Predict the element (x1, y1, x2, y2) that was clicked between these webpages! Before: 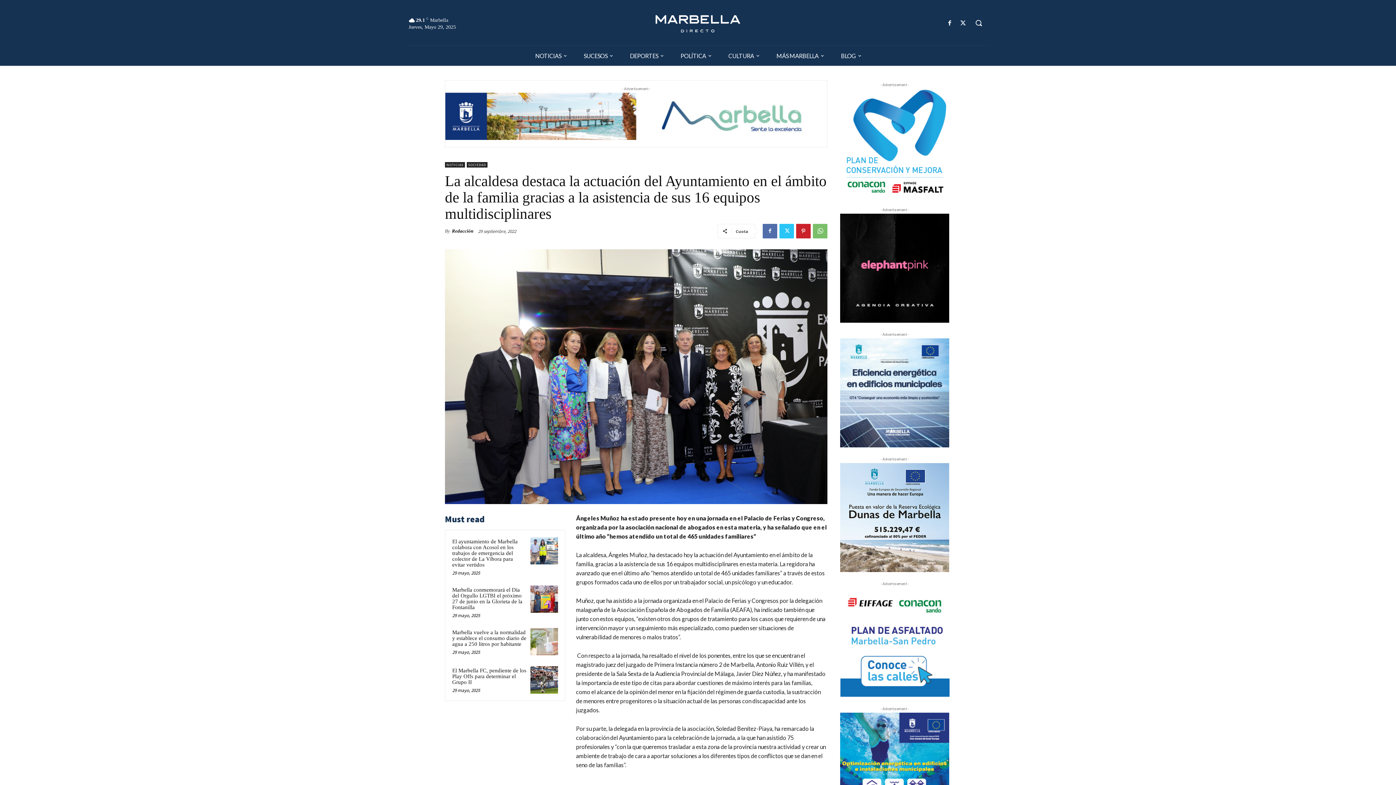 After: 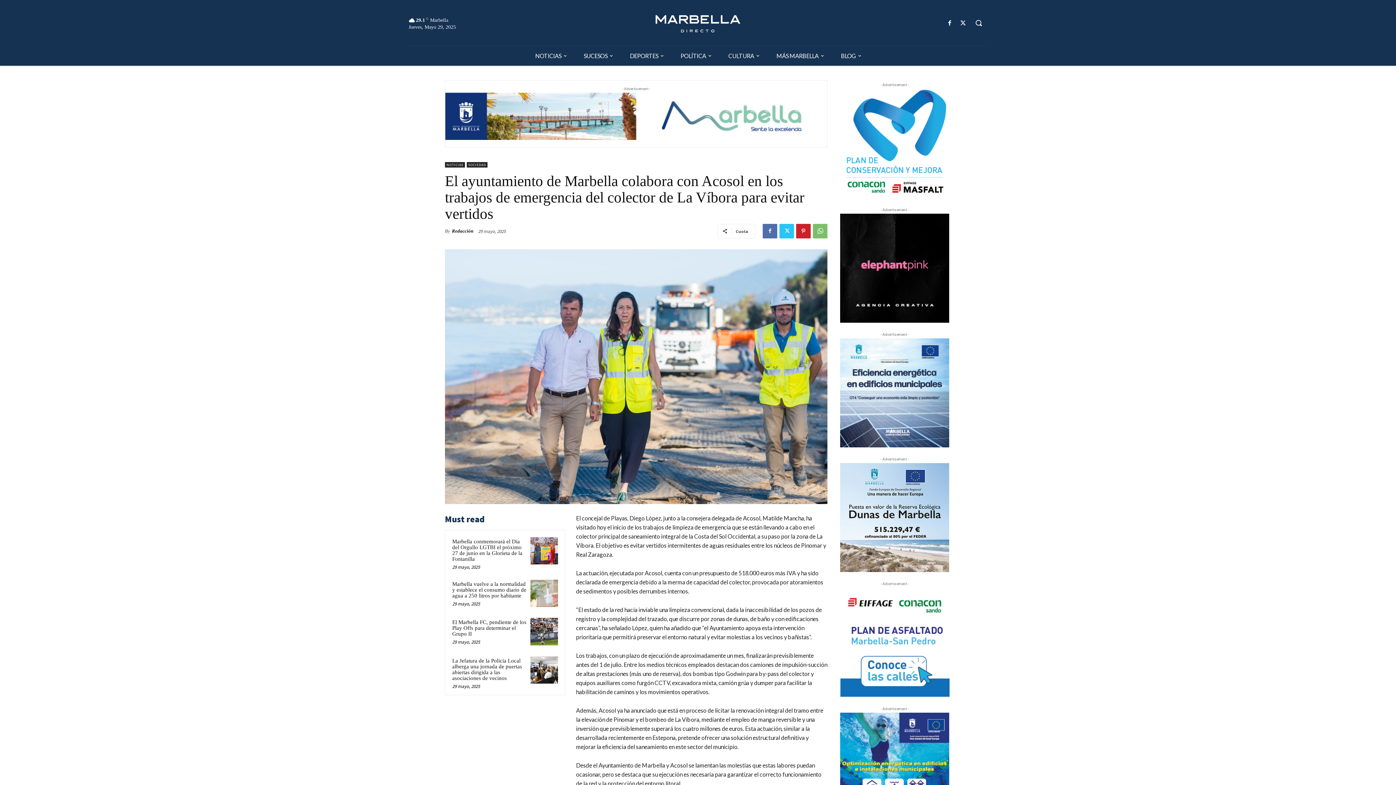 Action: label: El ayuntamiento de Marbella colabora con Acosol en los trabajos de emergencia del colector de La Víbora para evitar vertidos bbox: (452, 538, 517, 567)